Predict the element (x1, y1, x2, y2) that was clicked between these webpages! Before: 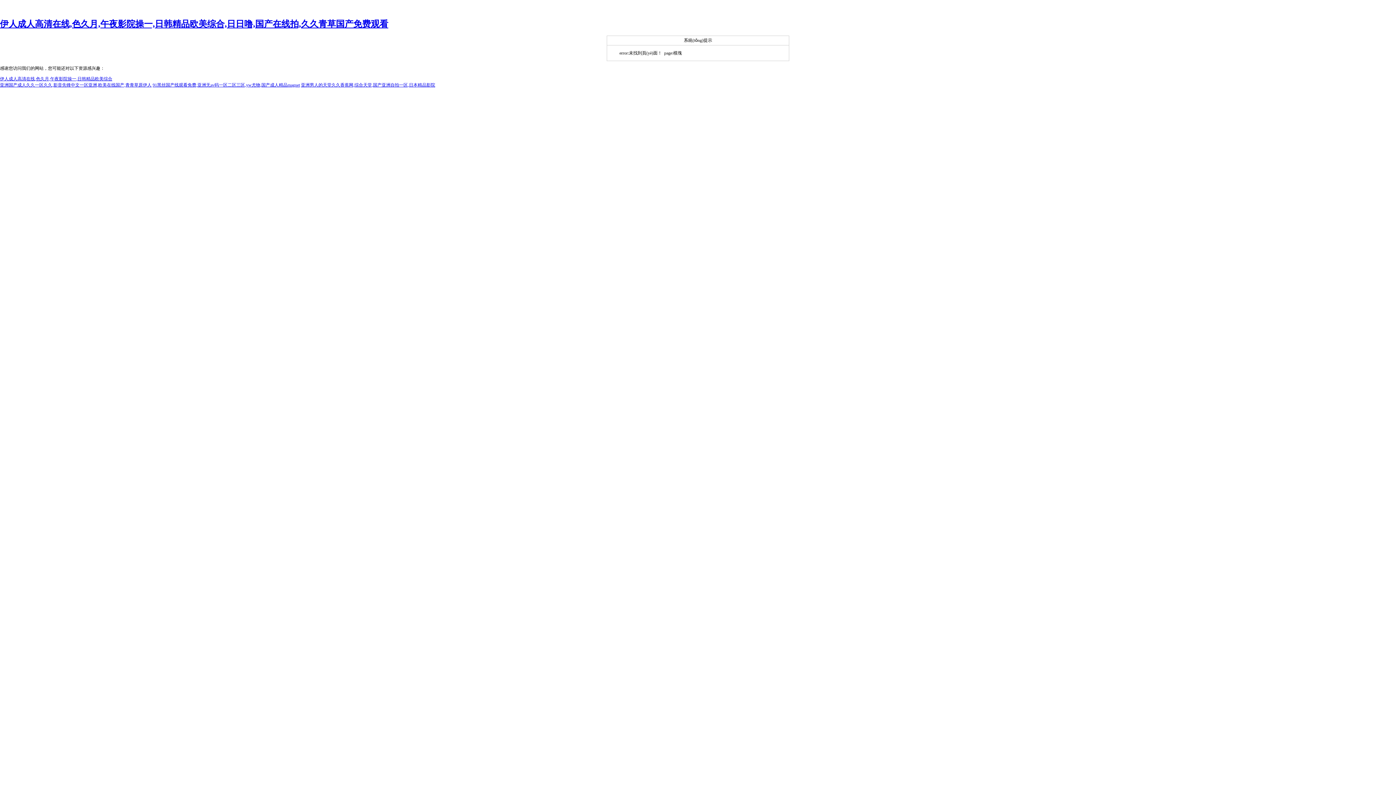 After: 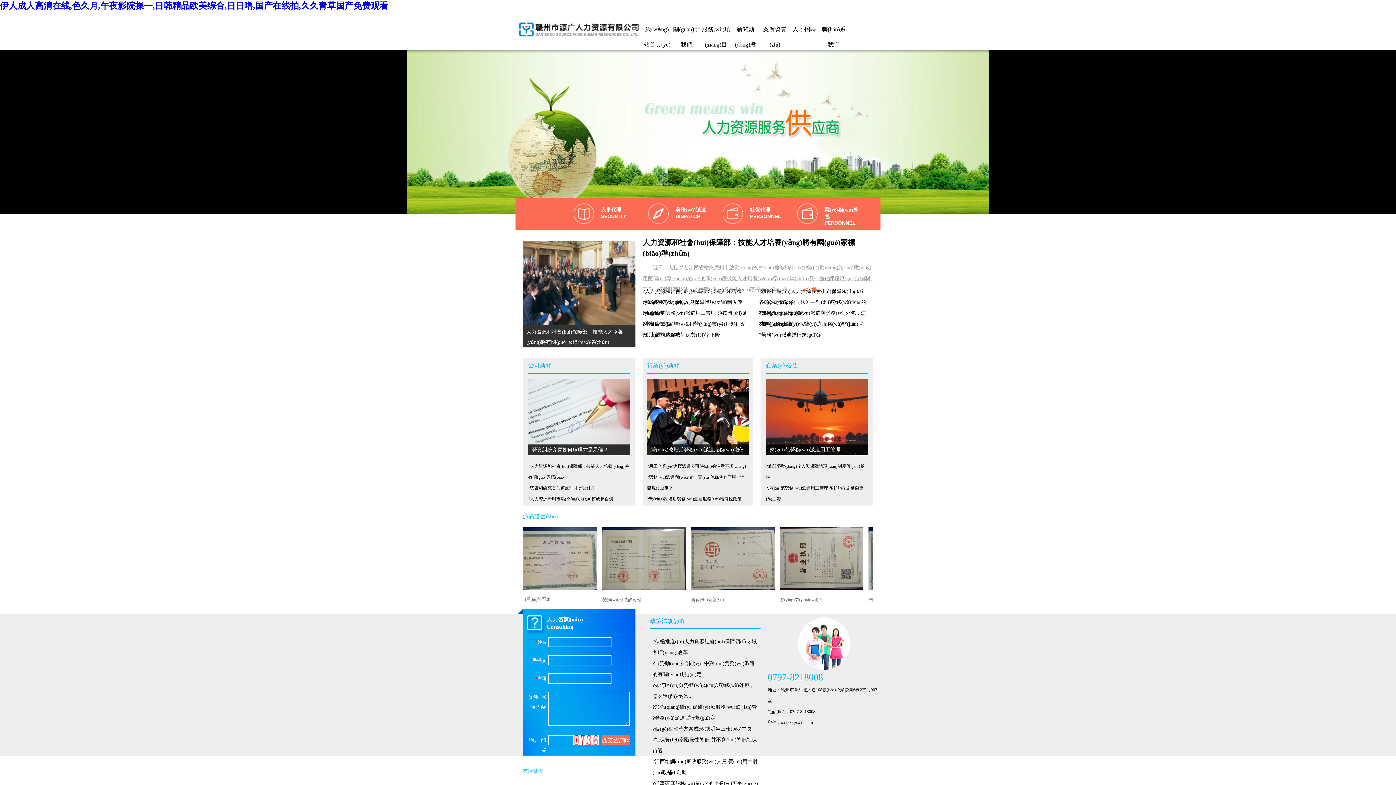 Action: bbox: (0, 19, 388, 28) label: 伊人成人高清在线,色久月,午夜影院操一,日韩精品欧美综合,日日噜,国产在线拍,久久青草国产免费观看